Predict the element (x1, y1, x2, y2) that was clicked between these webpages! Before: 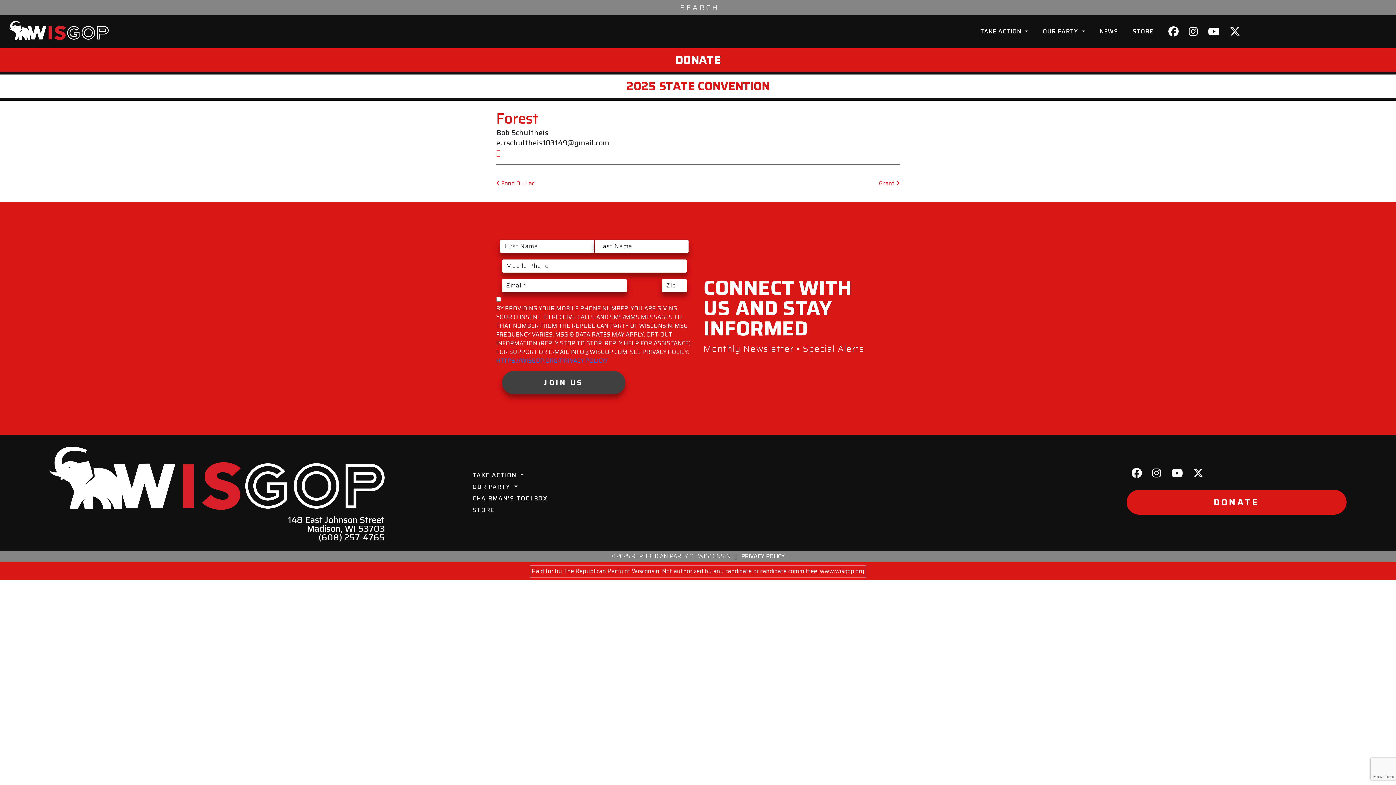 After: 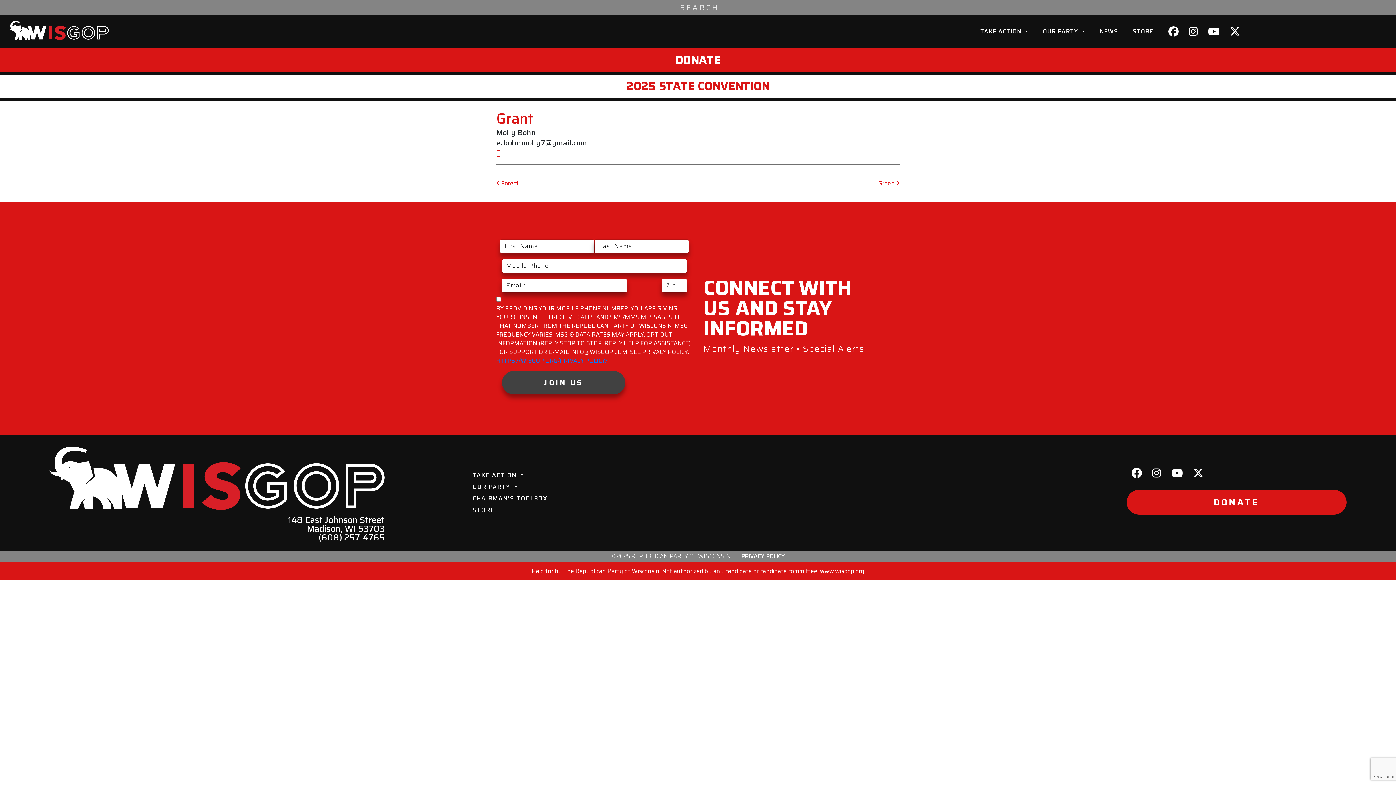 Action: label: Grant  bbox: (879, 178, 900, 187)